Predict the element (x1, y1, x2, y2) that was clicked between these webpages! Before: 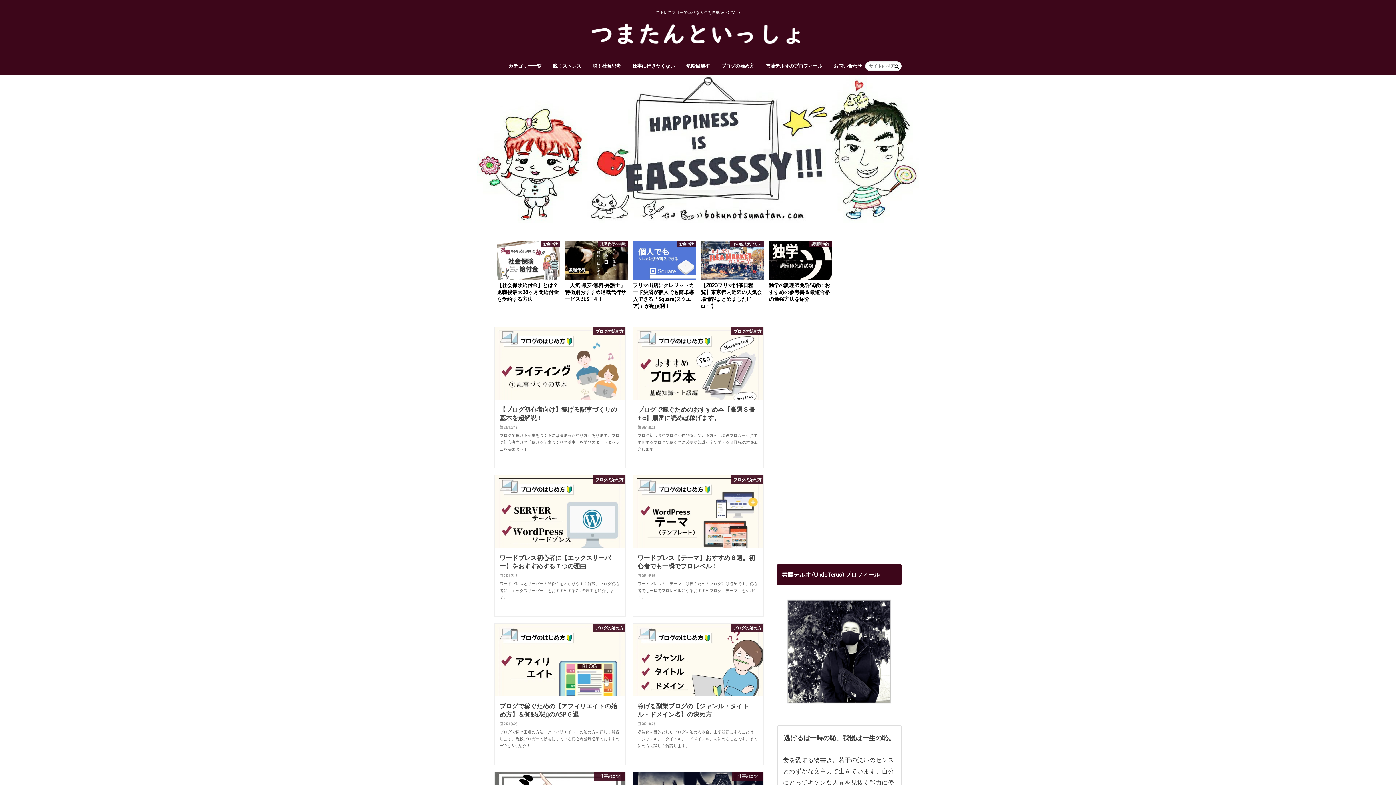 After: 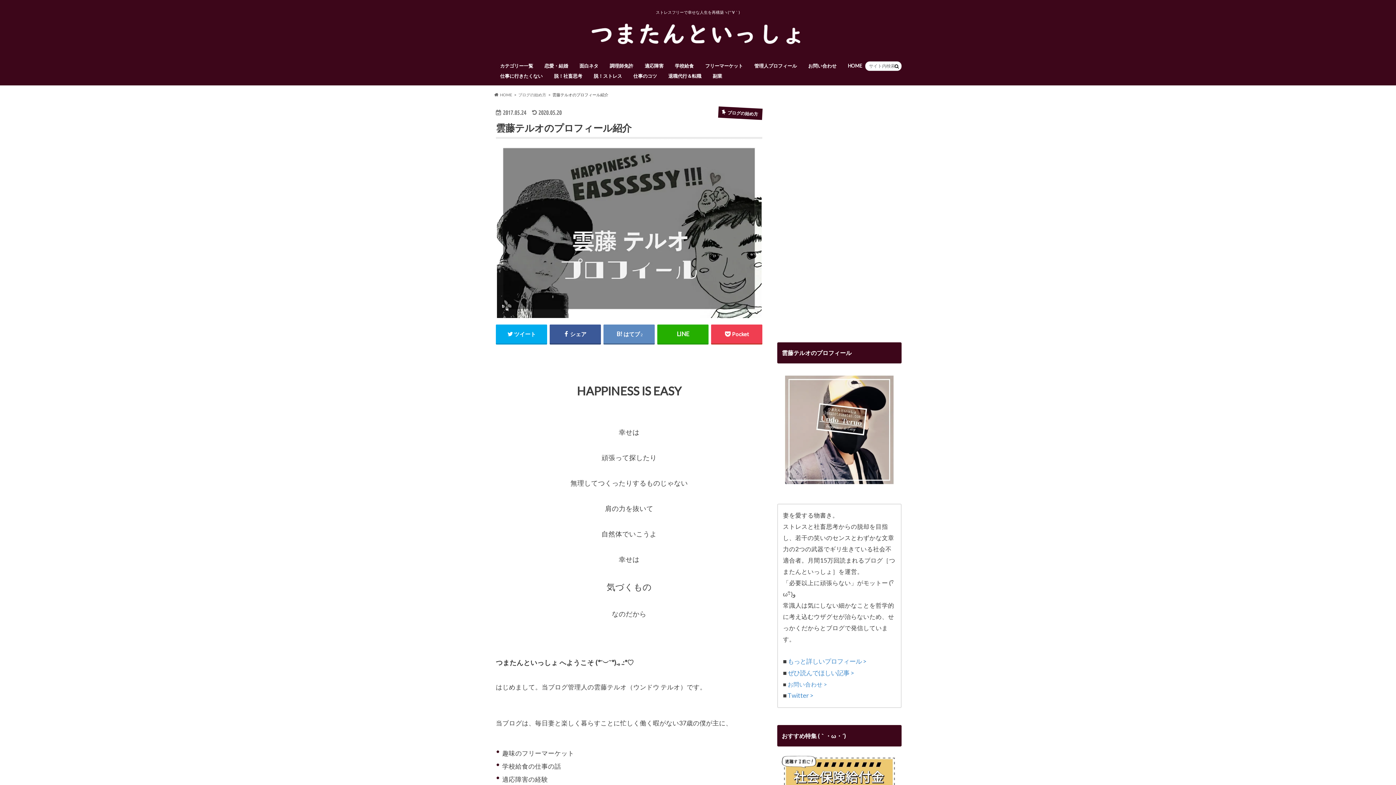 Action: label: 雲藤テルオのプロフィール bbox: (760, 61, 828, 71)